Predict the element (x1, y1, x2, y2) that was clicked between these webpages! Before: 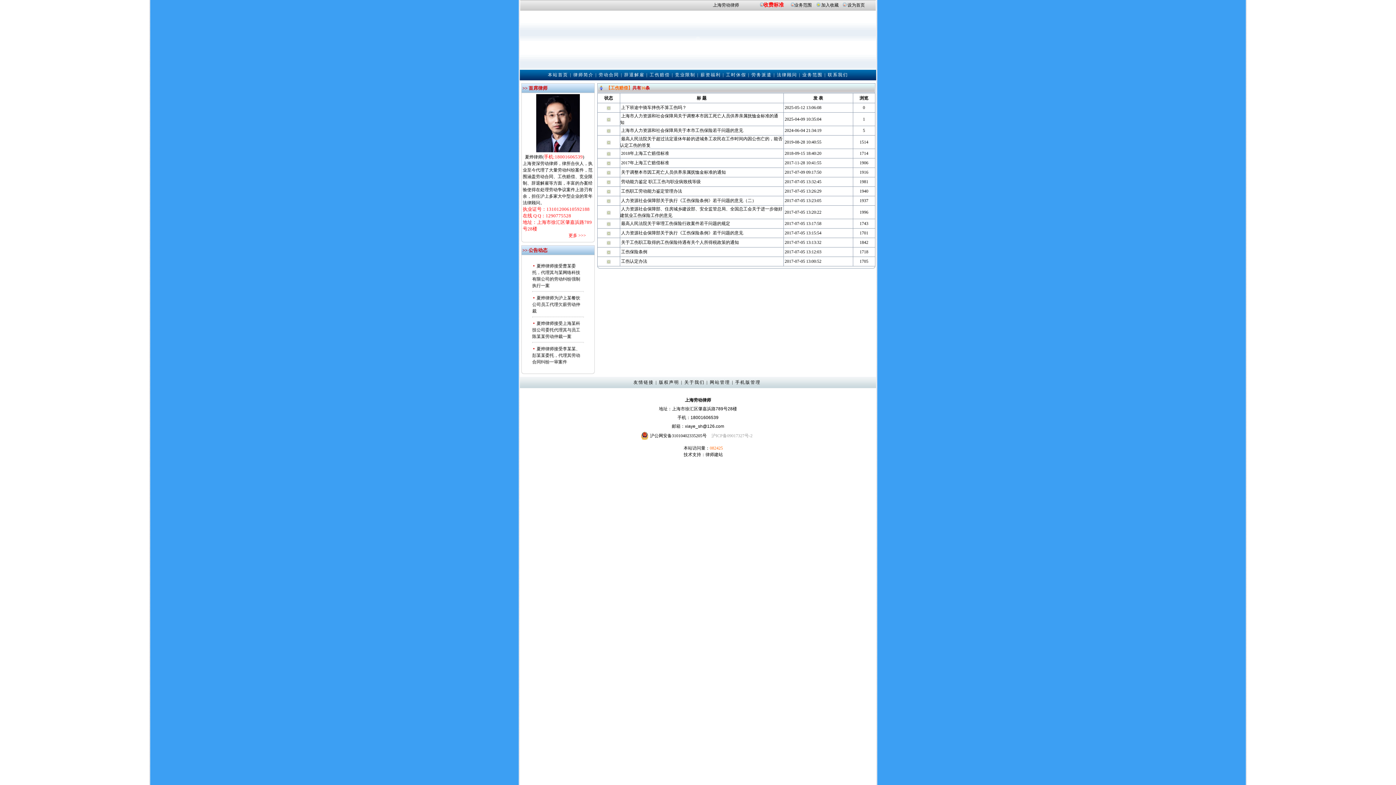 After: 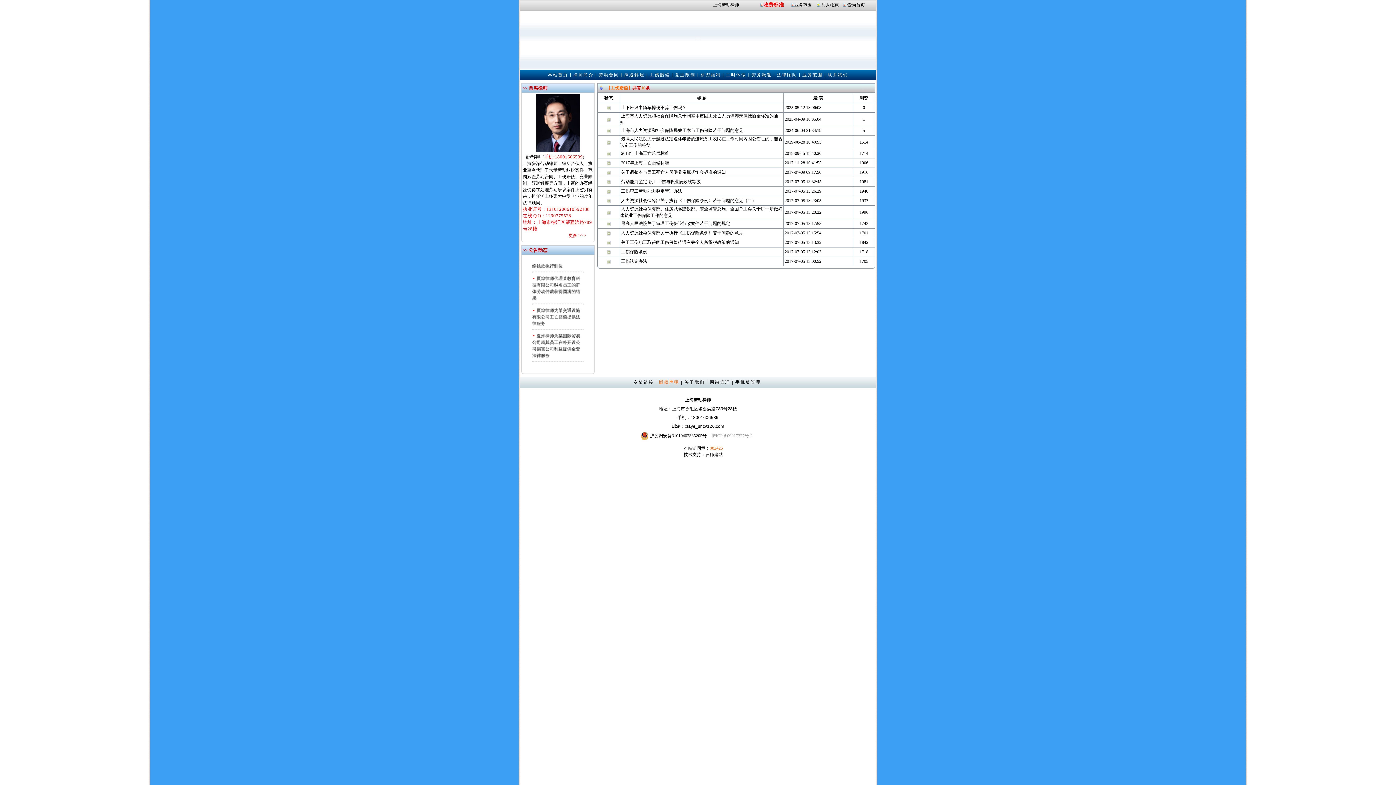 Action: bbox: (659, 380, 679, 385) label: 版权声明